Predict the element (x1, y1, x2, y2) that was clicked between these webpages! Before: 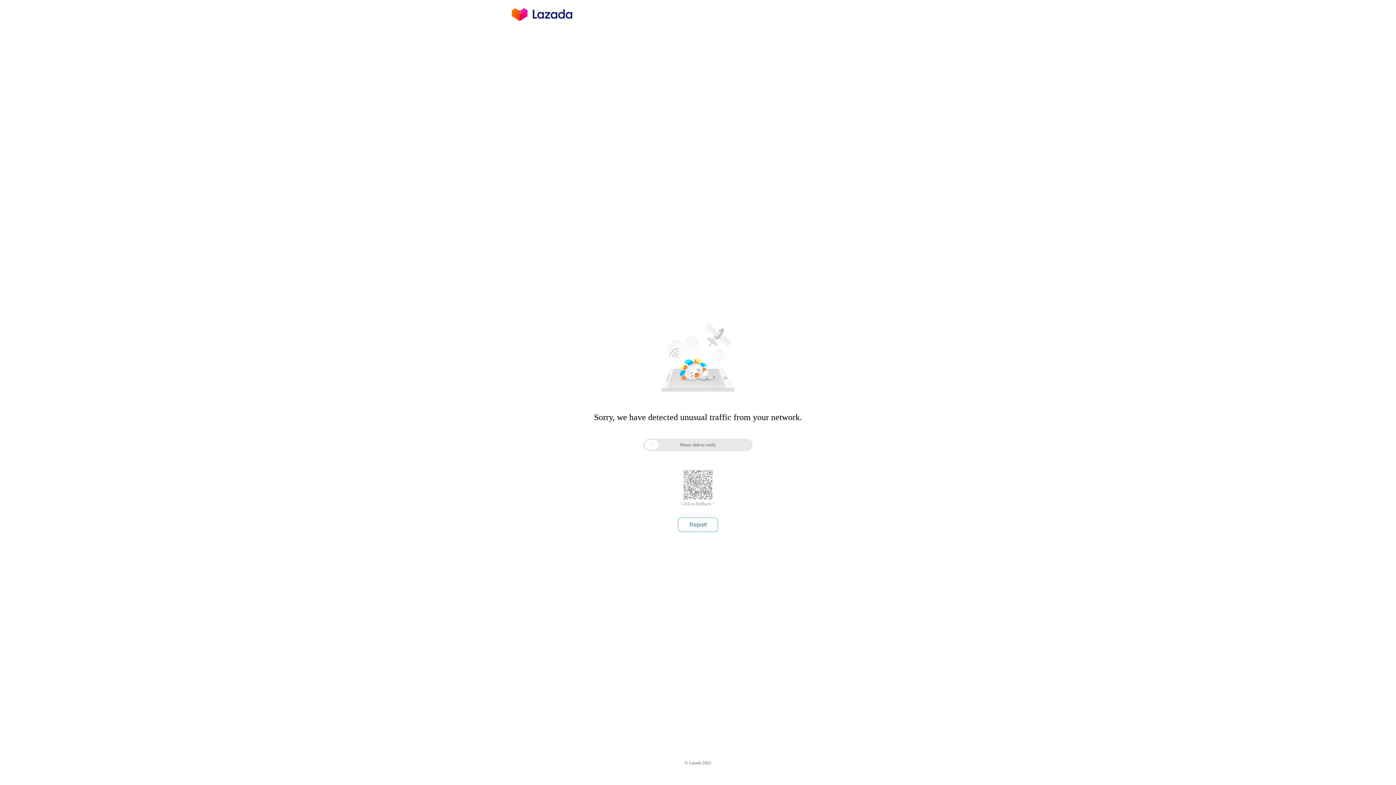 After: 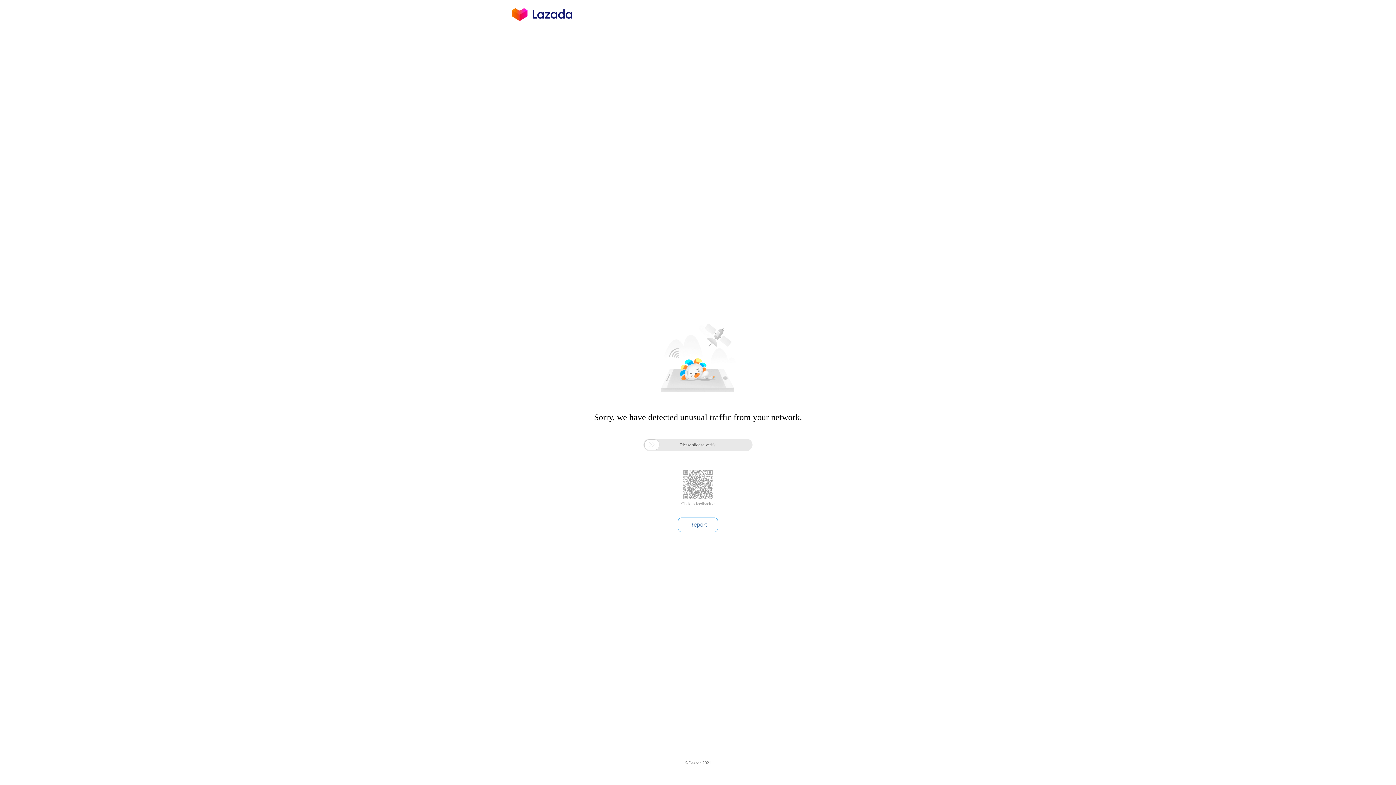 Action: bbox: (681, 501, 714, 506) label: Click to feedback >